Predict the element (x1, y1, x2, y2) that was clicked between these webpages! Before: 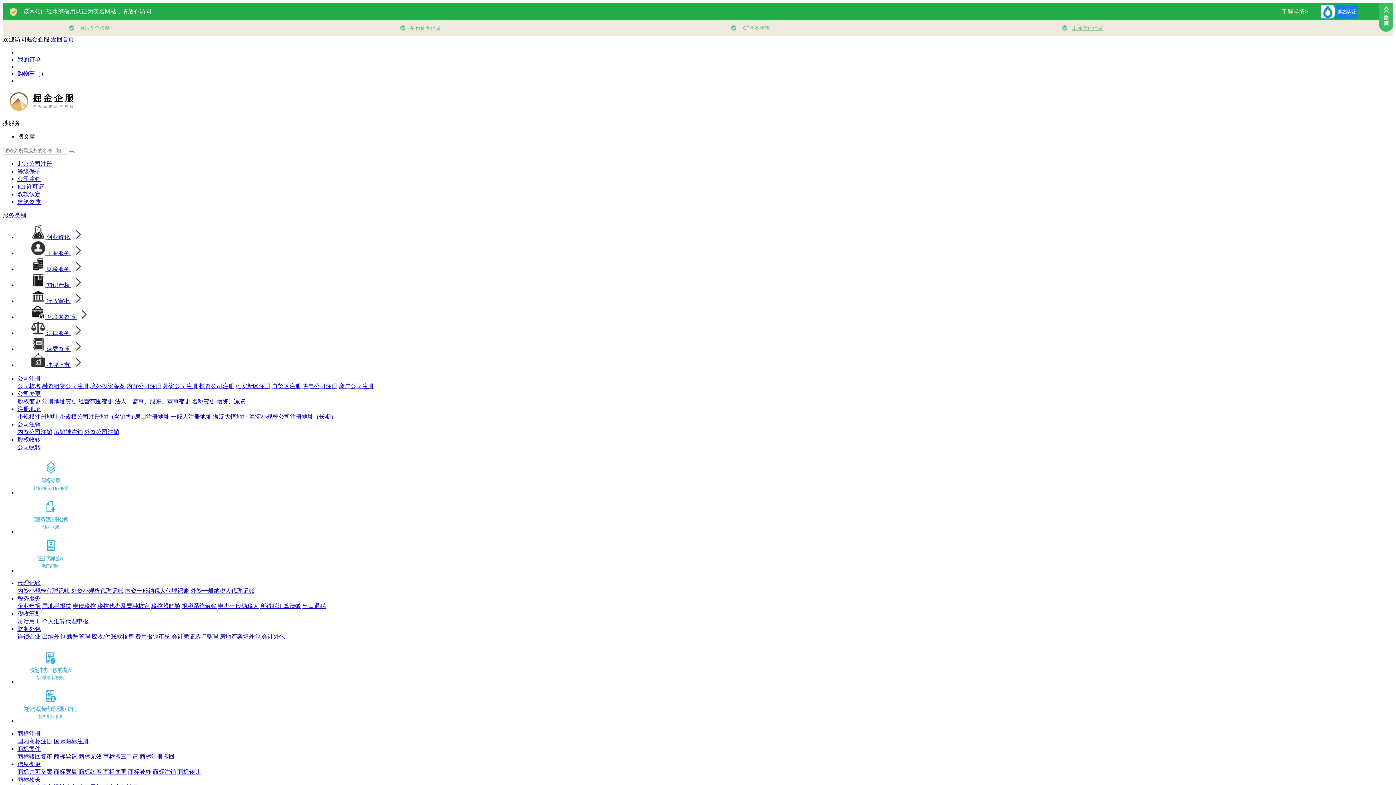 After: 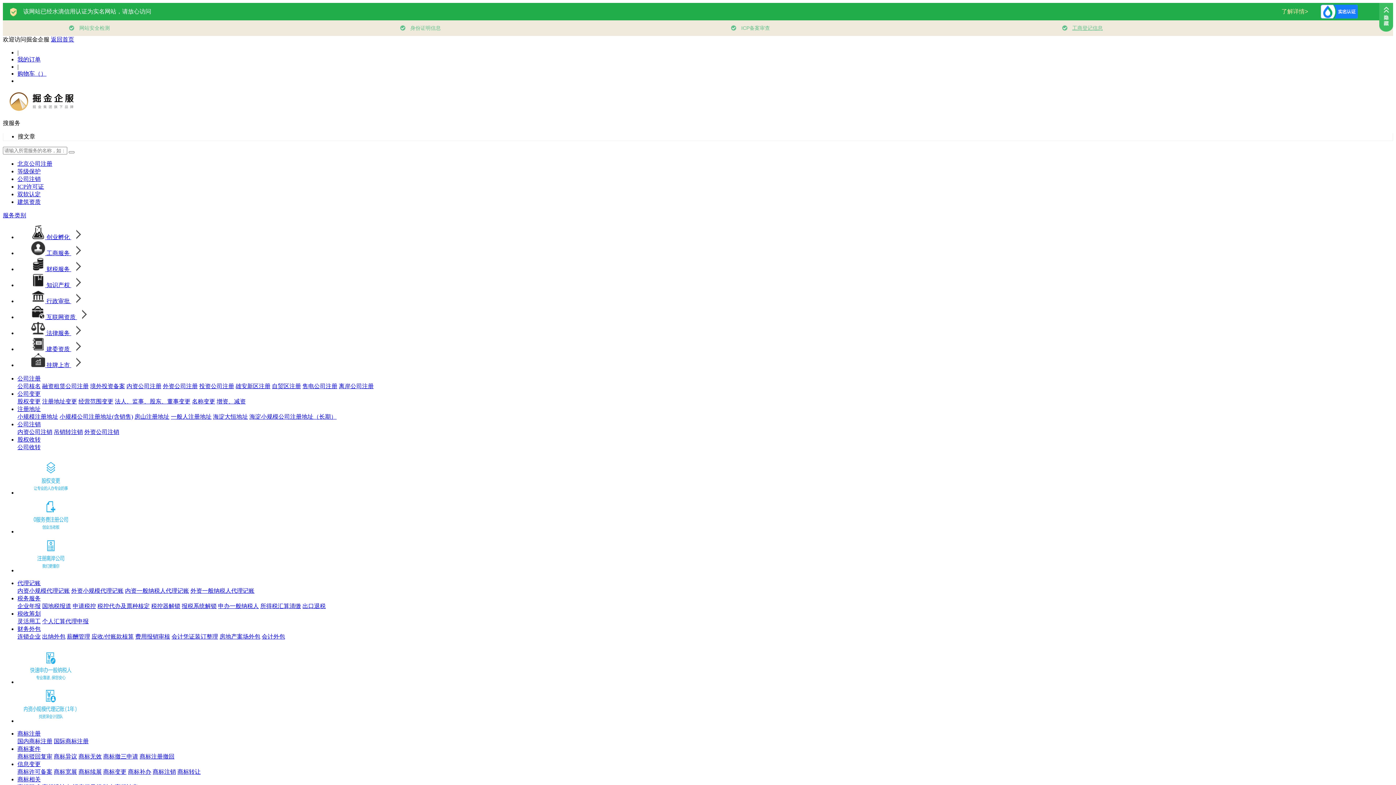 Action: bbox: (128, 769, 151, 775) label: 商标补办